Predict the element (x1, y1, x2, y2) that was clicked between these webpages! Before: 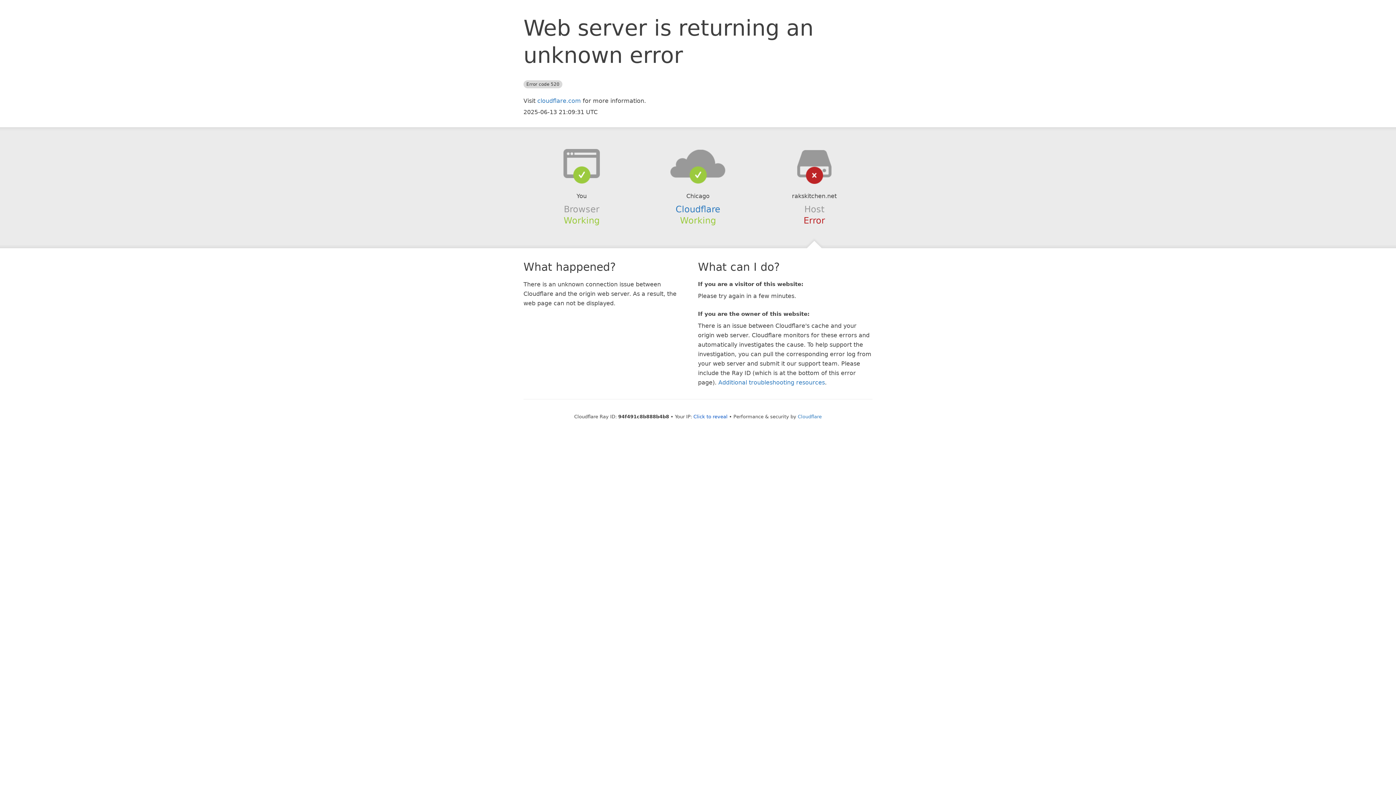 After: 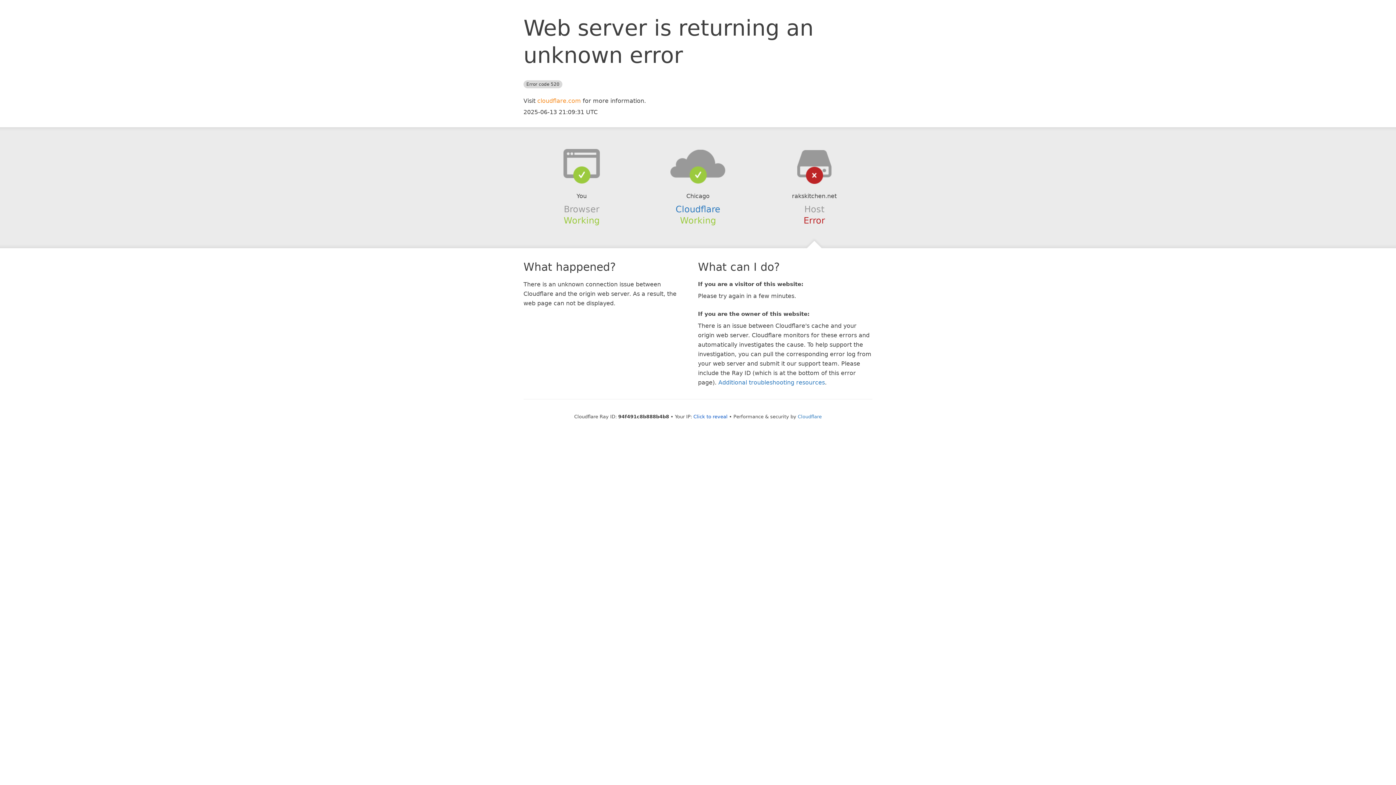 Action: label: cloudflare.com bbox: (537, 97, 581, 104)